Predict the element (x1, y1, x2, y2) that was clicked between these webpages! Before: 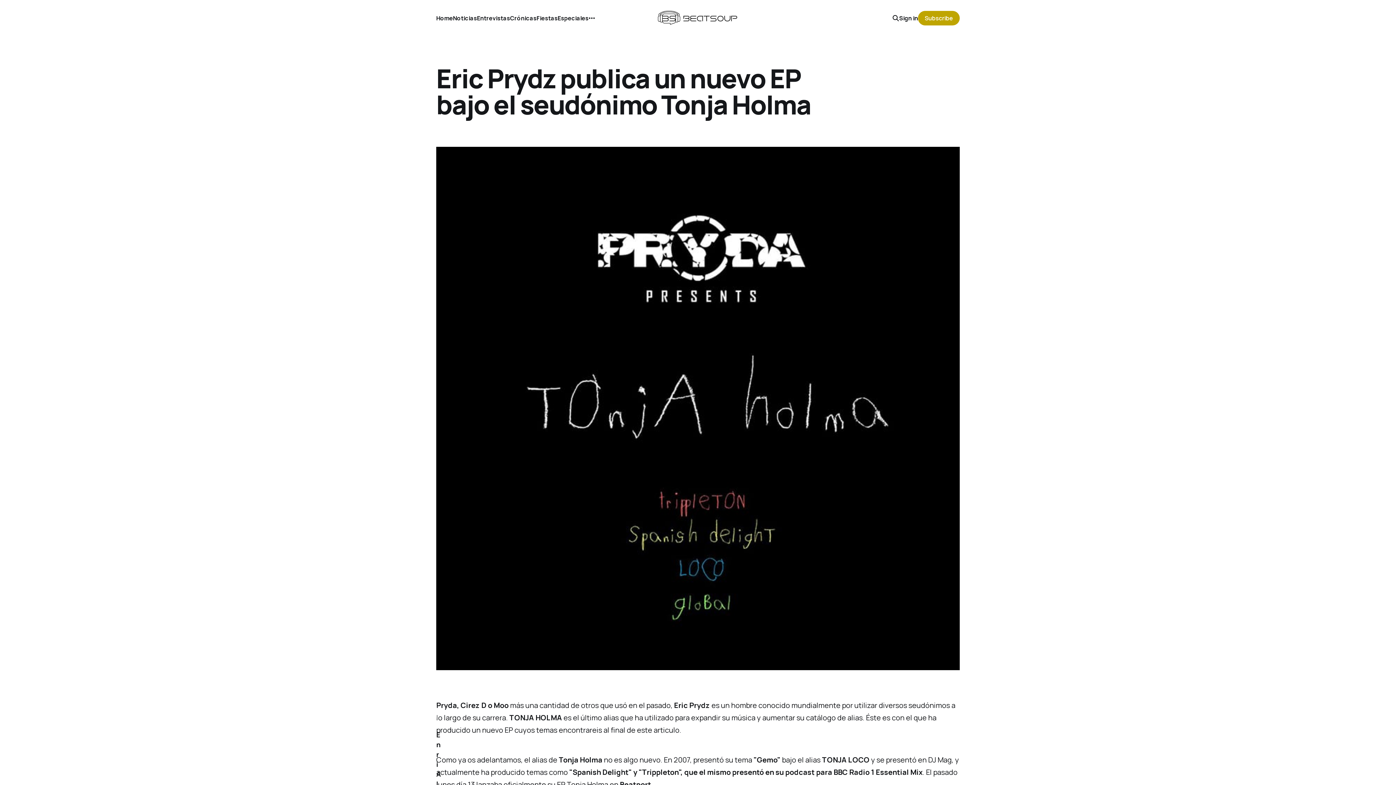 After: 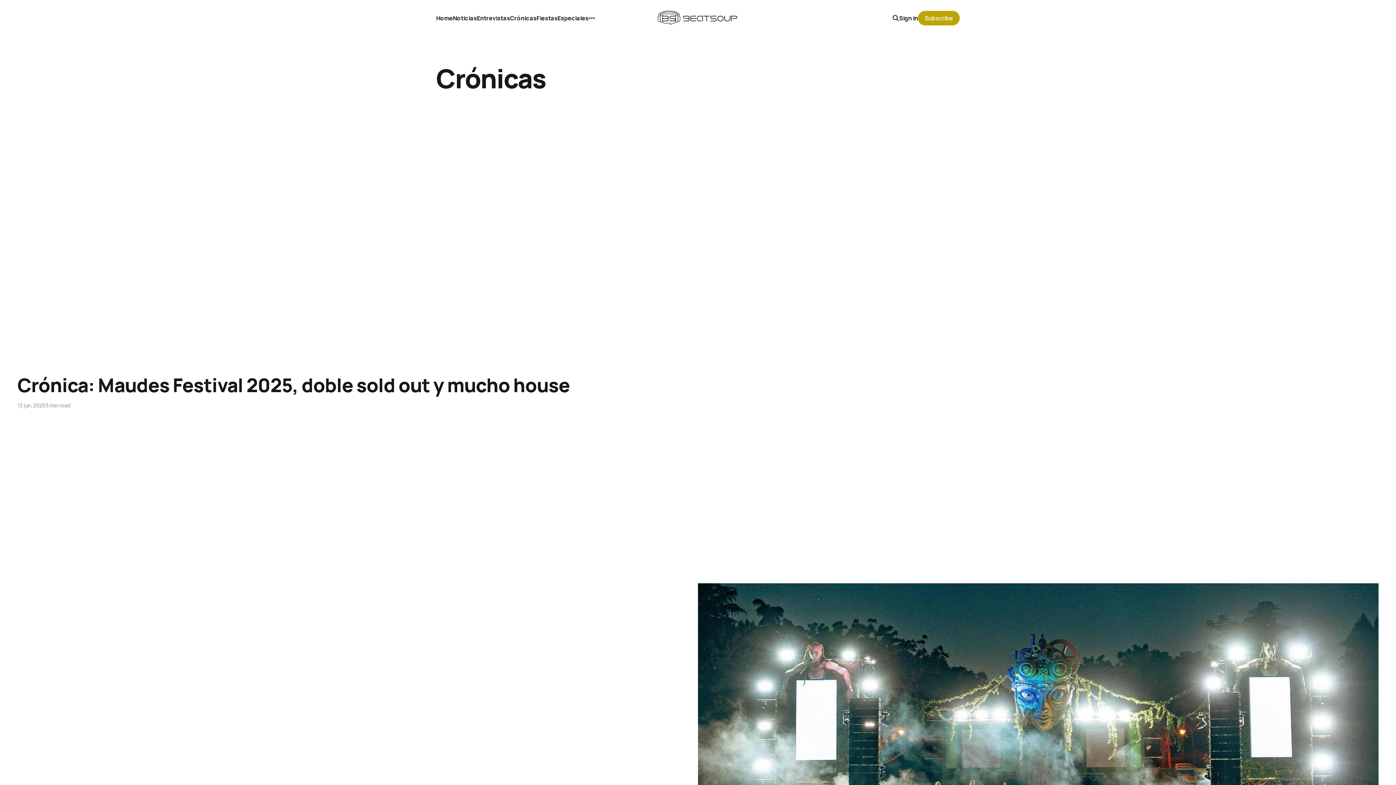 Action: label: Crónicas bbox: (510, 14, 536, 22)